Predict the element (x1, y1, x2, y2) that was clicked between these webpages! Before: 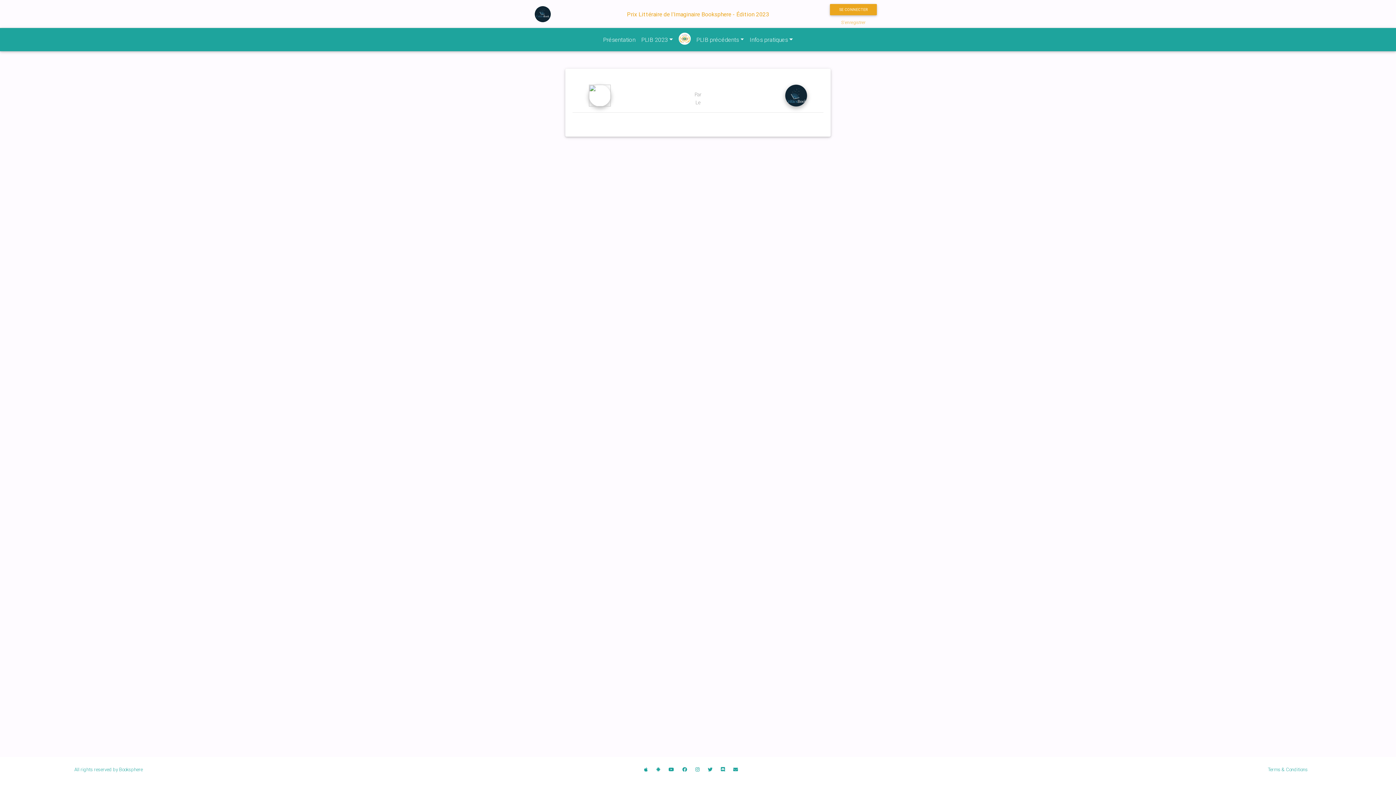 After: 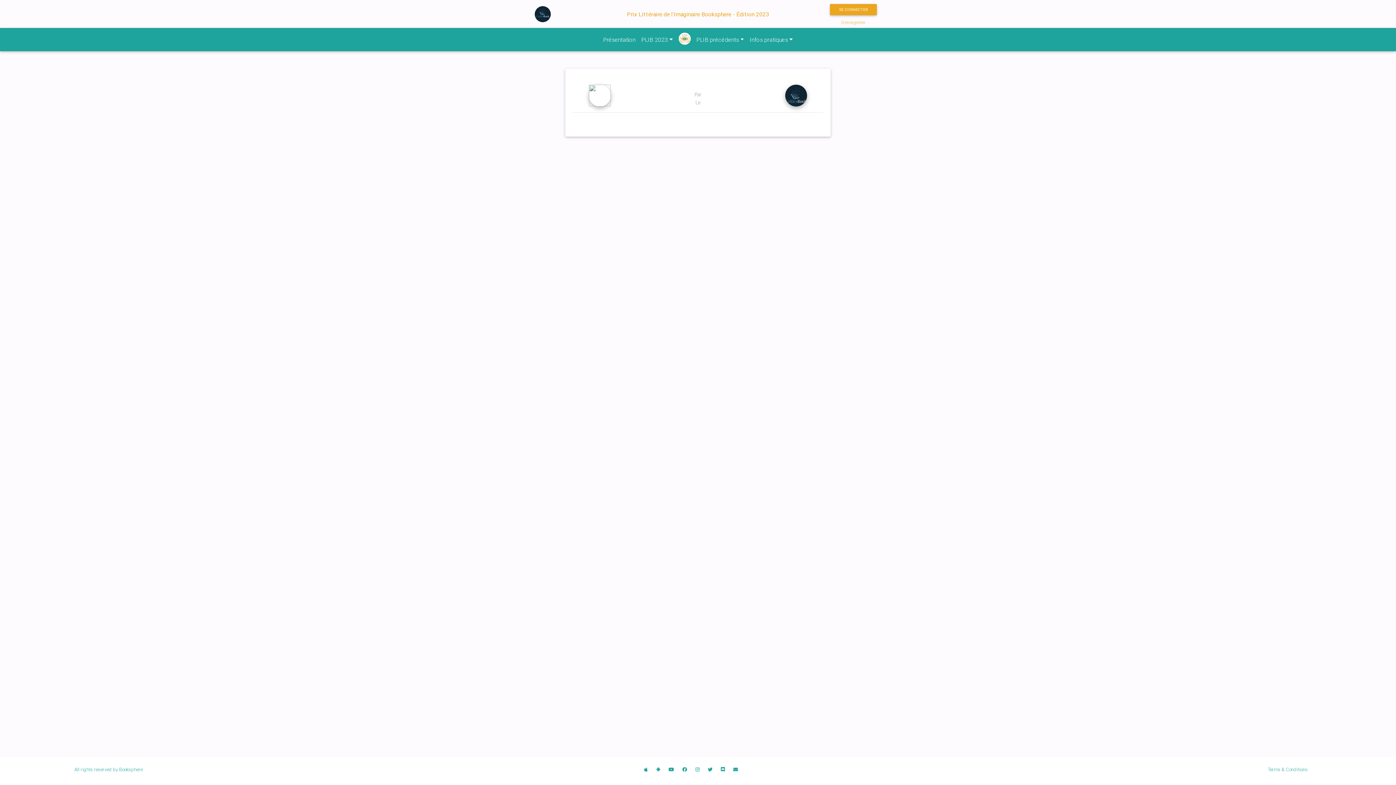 Action: bbox: (678, 766, 690, 773)